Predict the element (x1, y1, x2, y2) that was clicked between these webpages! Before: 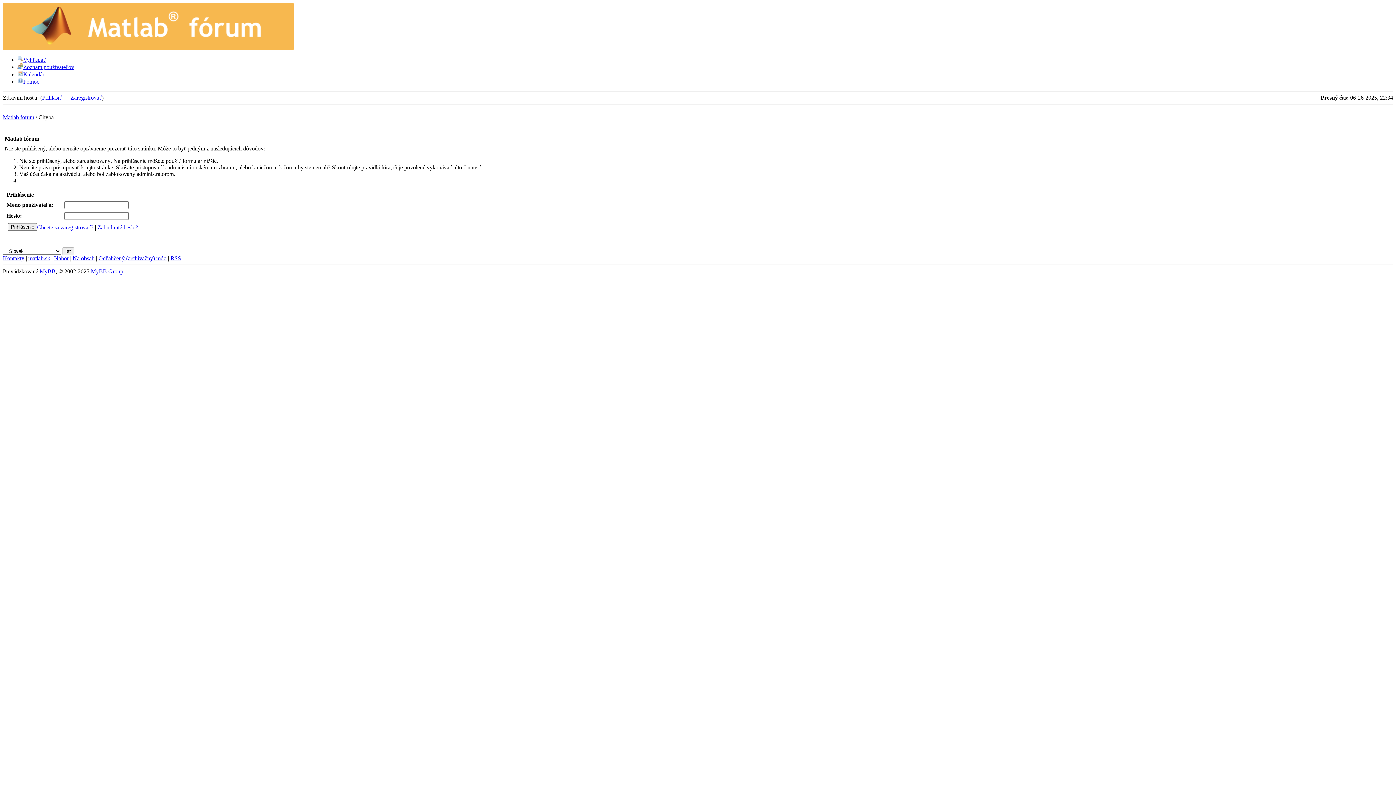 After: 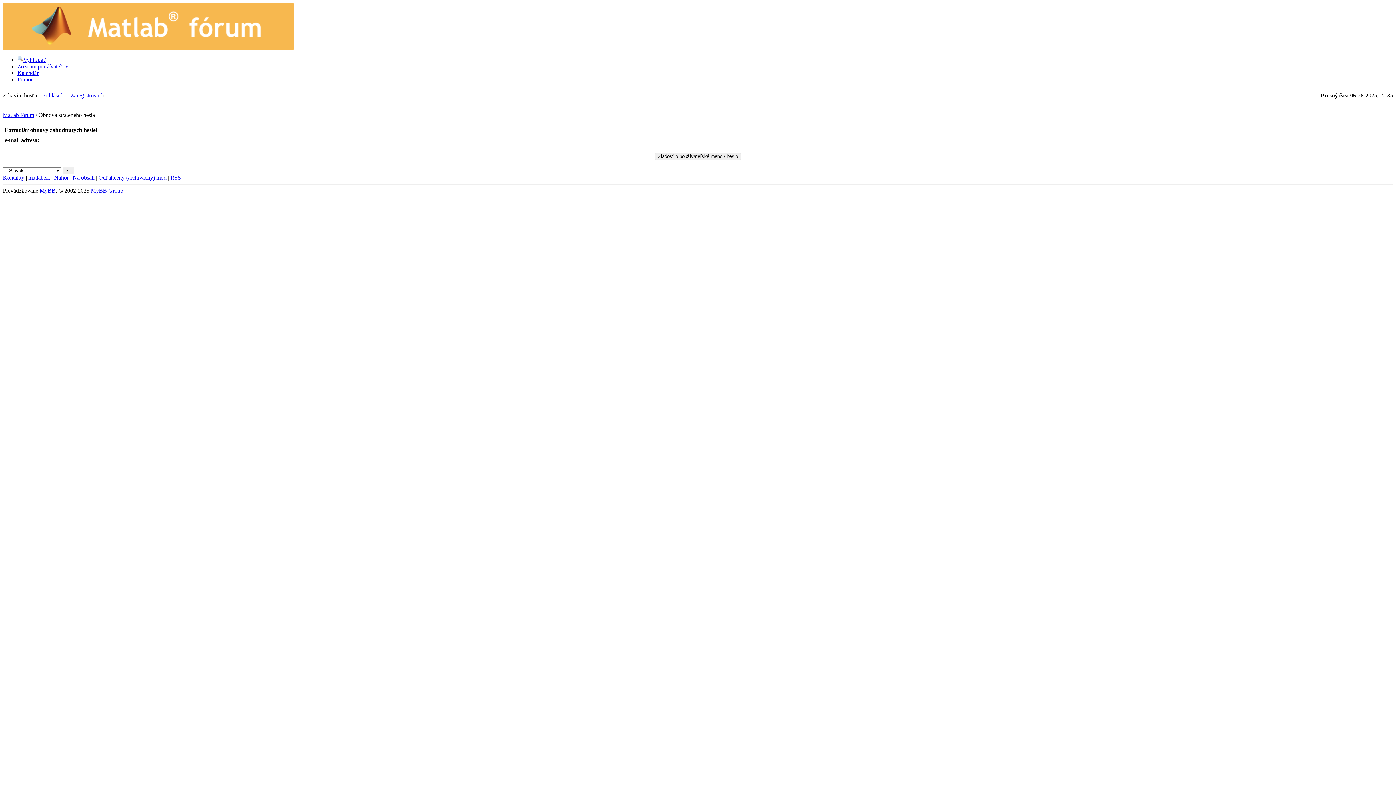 Action: label: Zabudnuté heslo? bbox: (97, 224, 138, 230)